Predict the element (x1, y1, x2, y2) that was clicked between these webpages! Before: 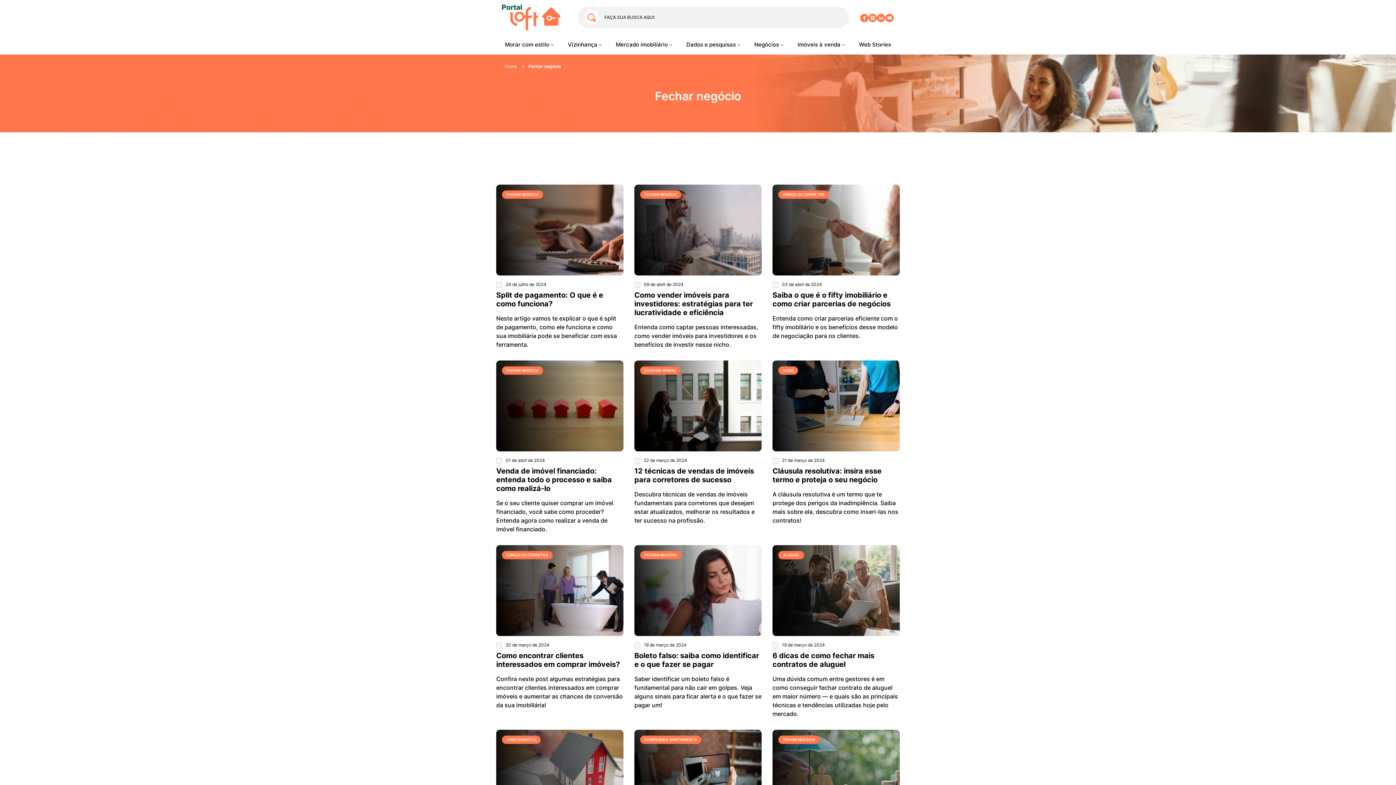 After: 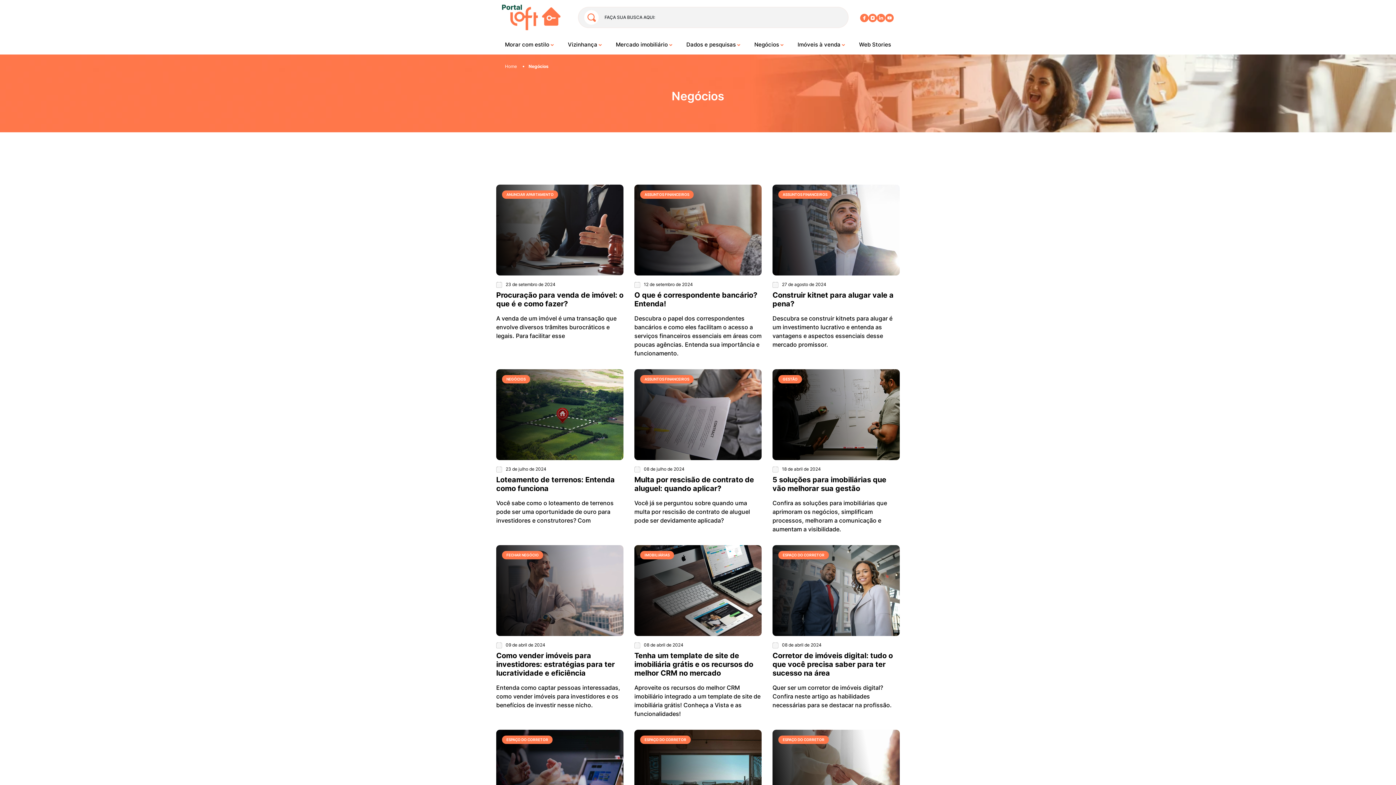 Action: bbox: (751, 37, 786, 51) label: Negócios 